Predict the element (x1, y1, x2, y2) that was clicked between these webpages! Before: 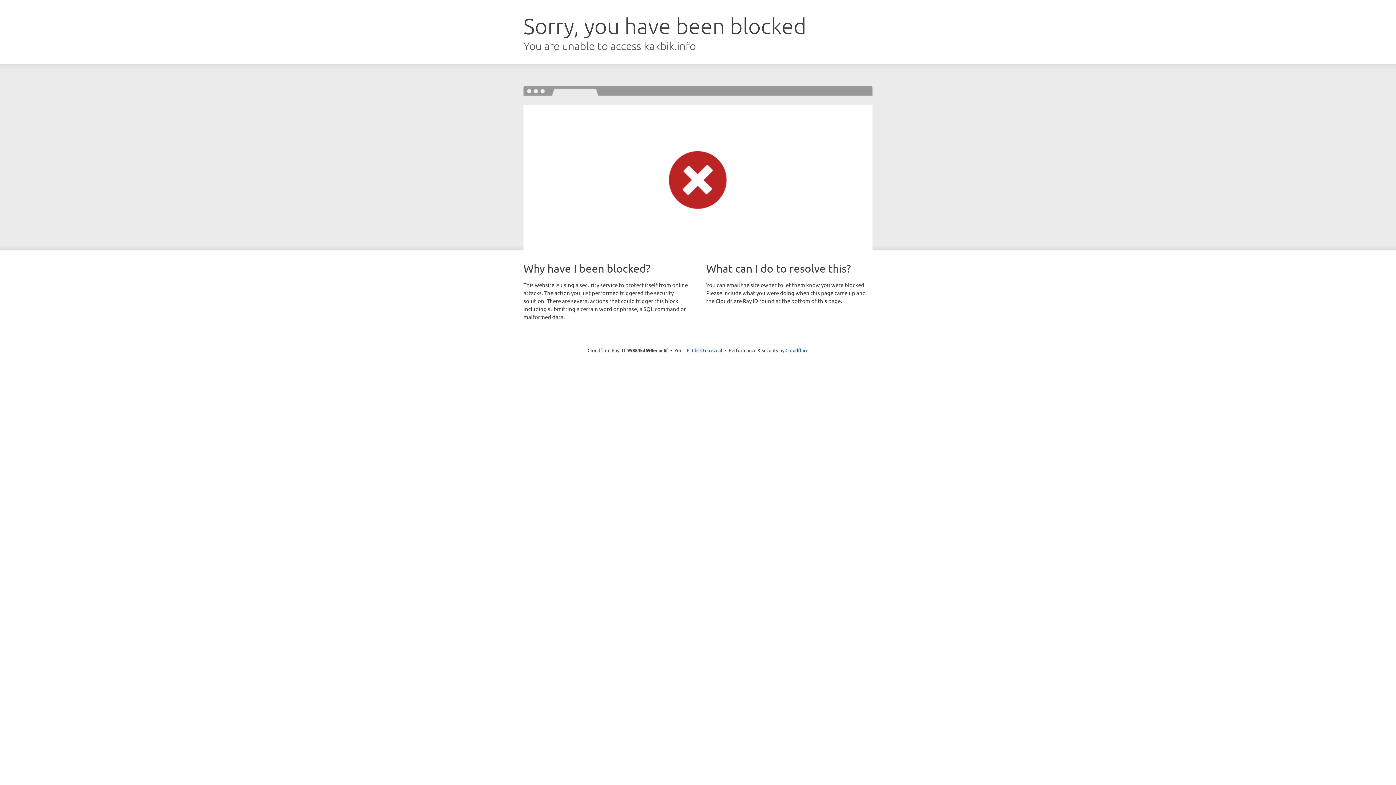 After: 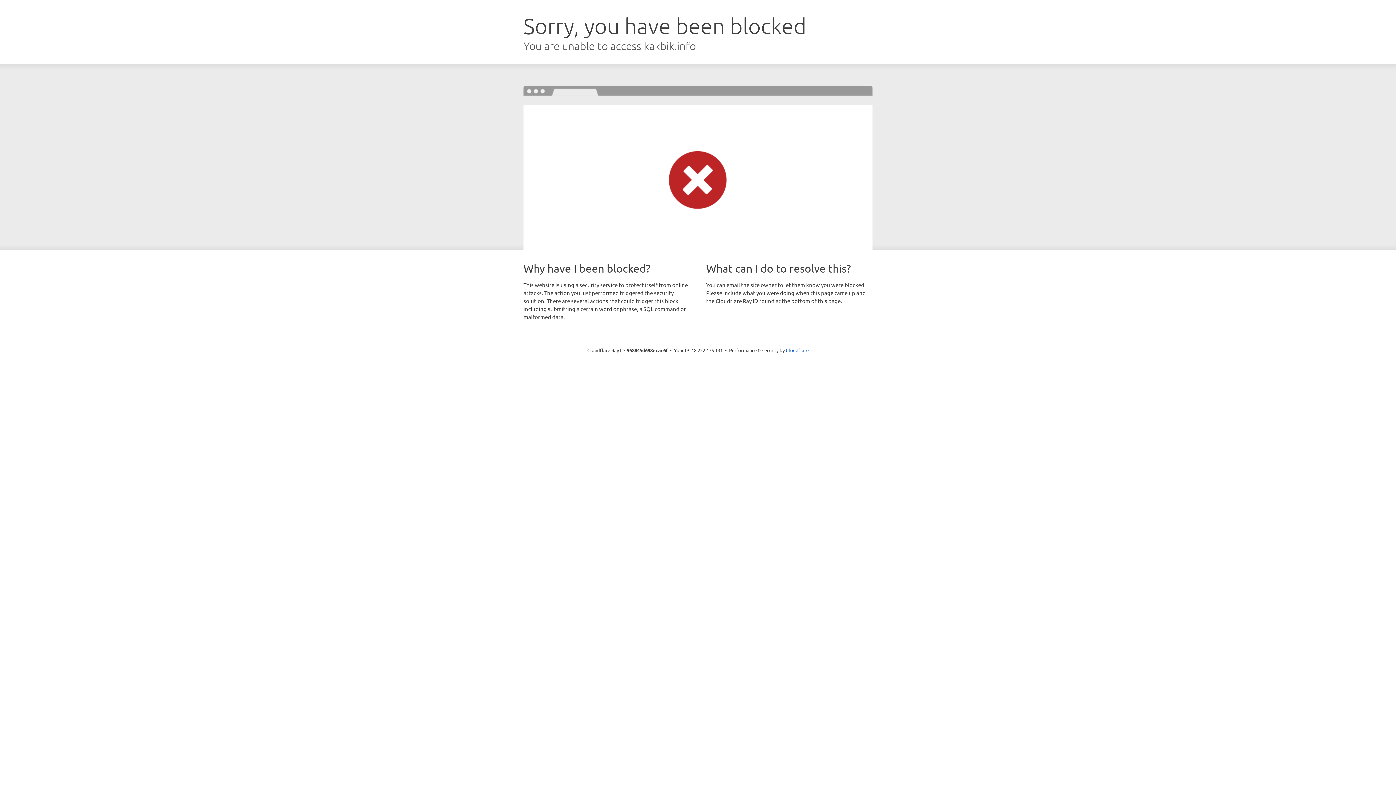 Action: bbox: (692, 346, 722, 353) label: Click to reveal